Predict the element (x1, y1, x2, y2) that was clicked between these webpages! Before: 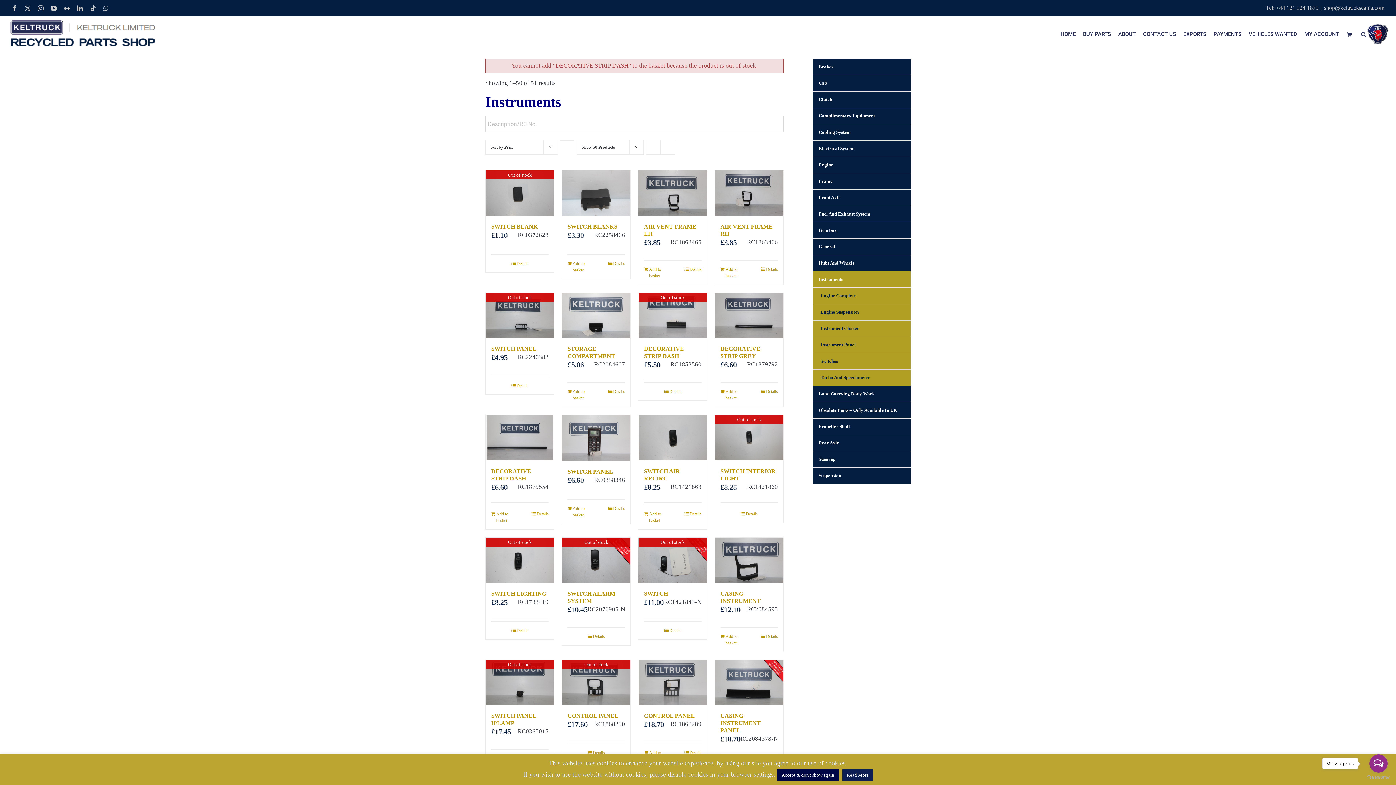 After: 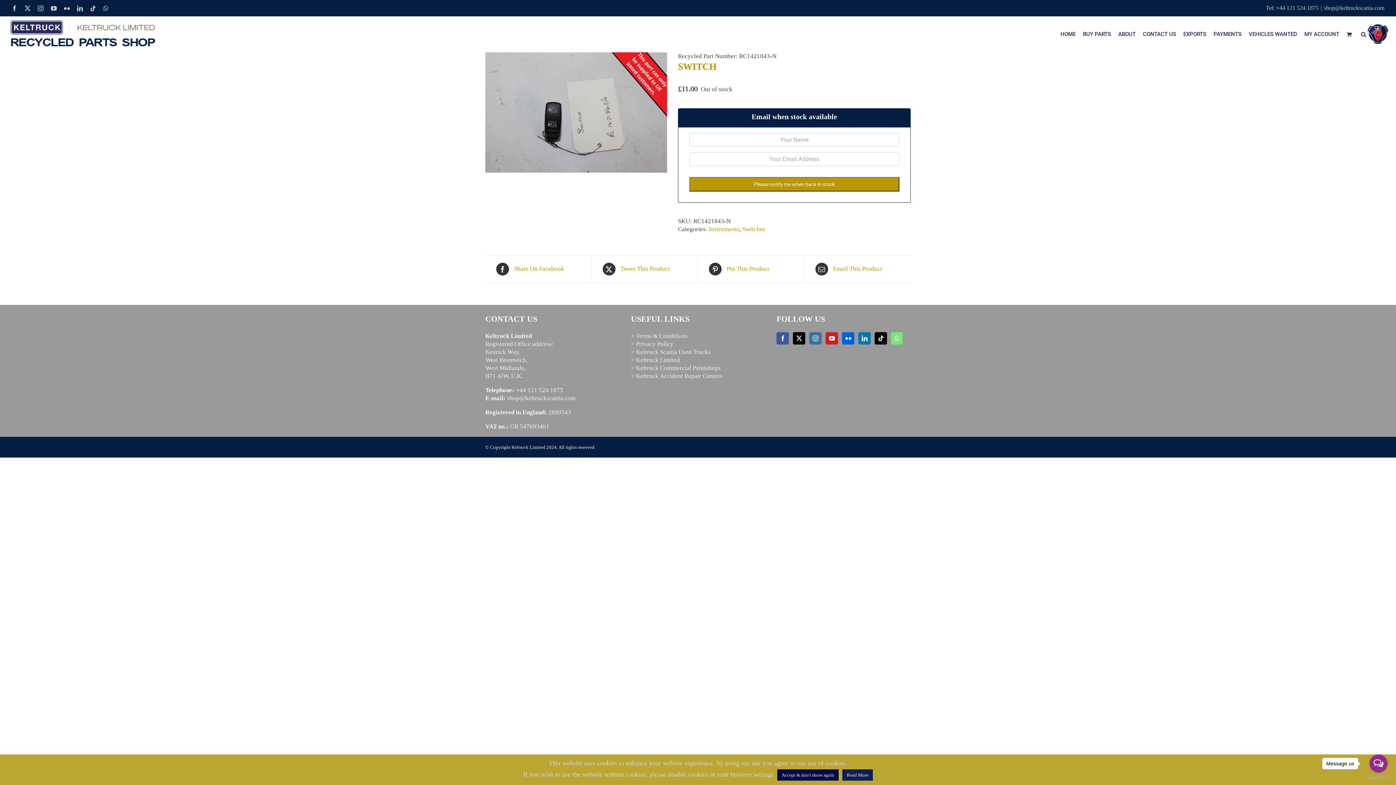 Action: bbox: (638, 537, 707, 583) label: SWITCH